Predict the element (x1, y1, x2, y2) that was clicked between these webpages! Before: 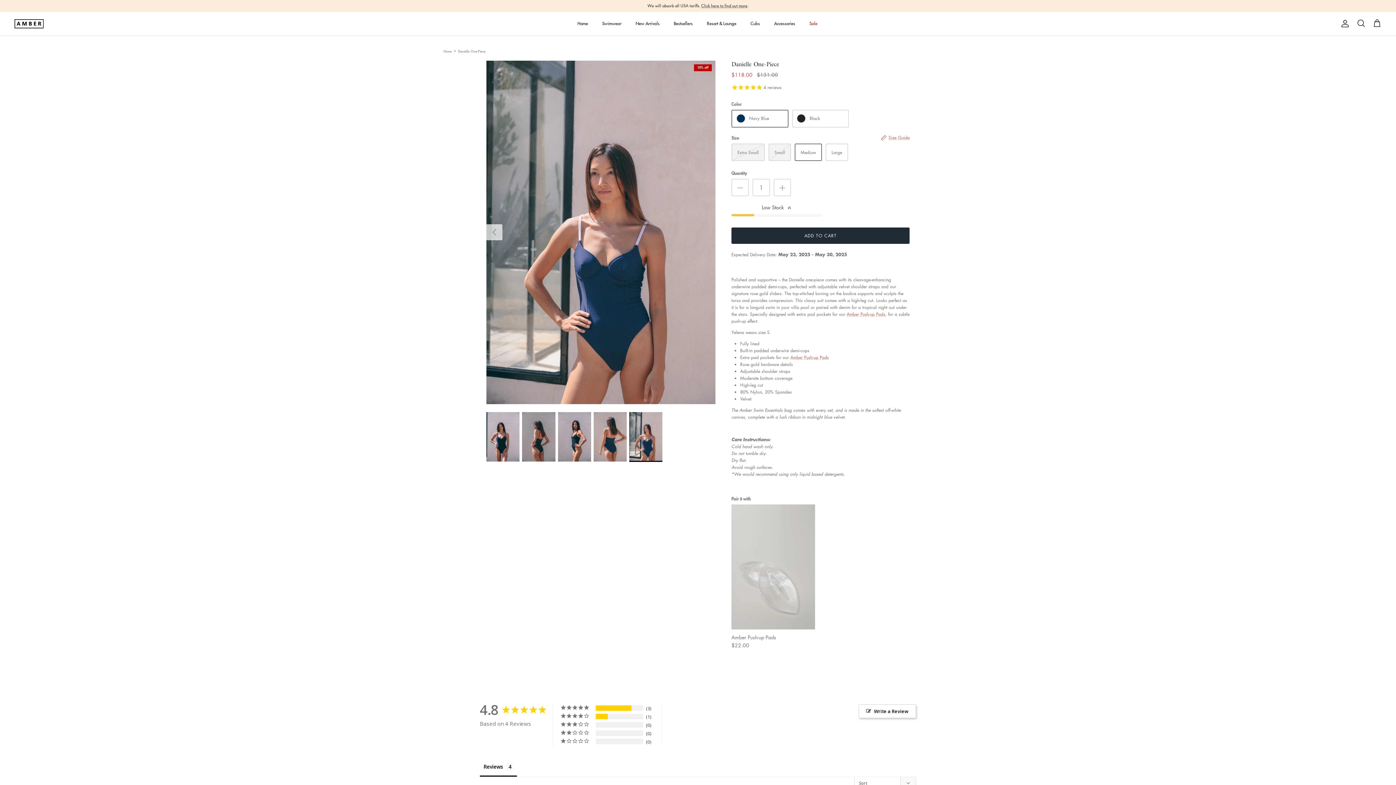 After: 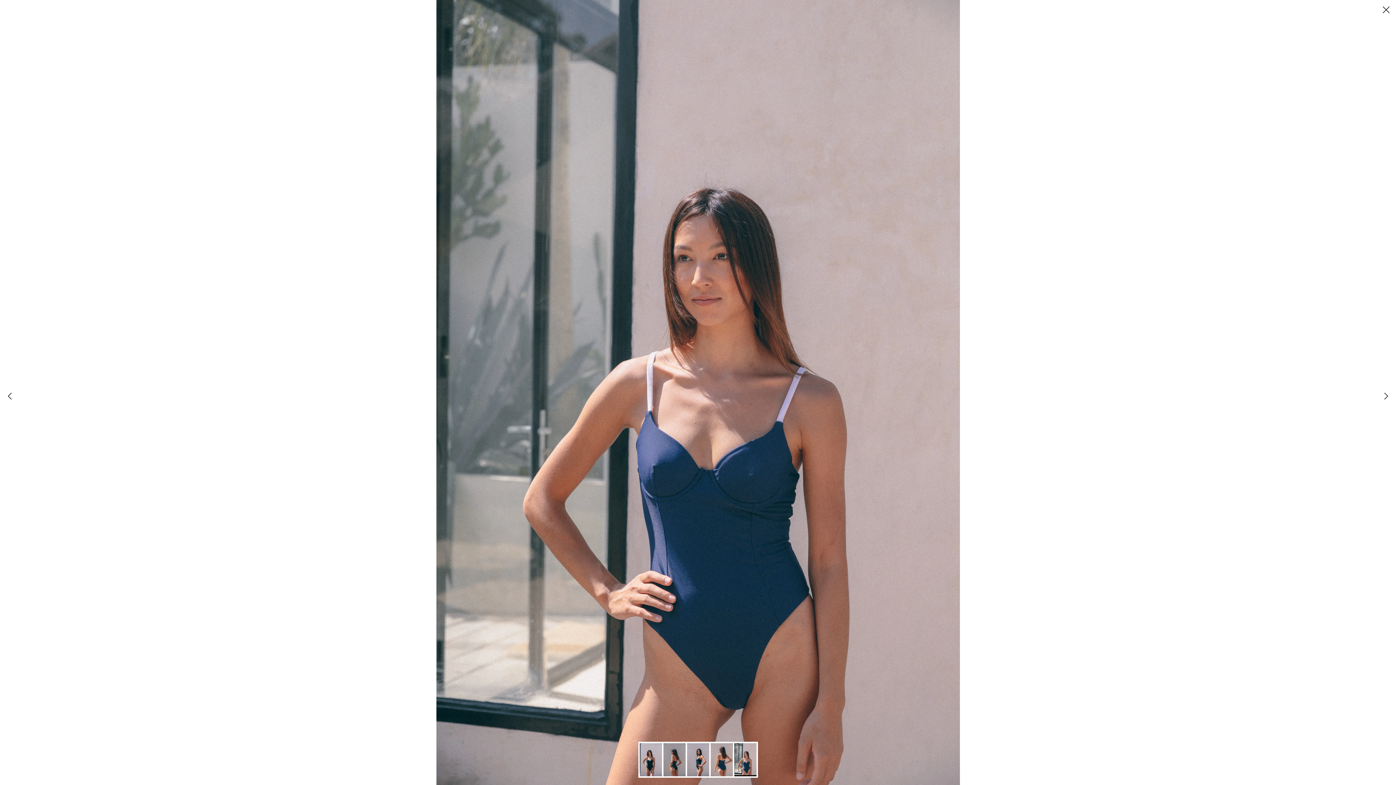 Action: bbox: (486, 60, 715, 404)